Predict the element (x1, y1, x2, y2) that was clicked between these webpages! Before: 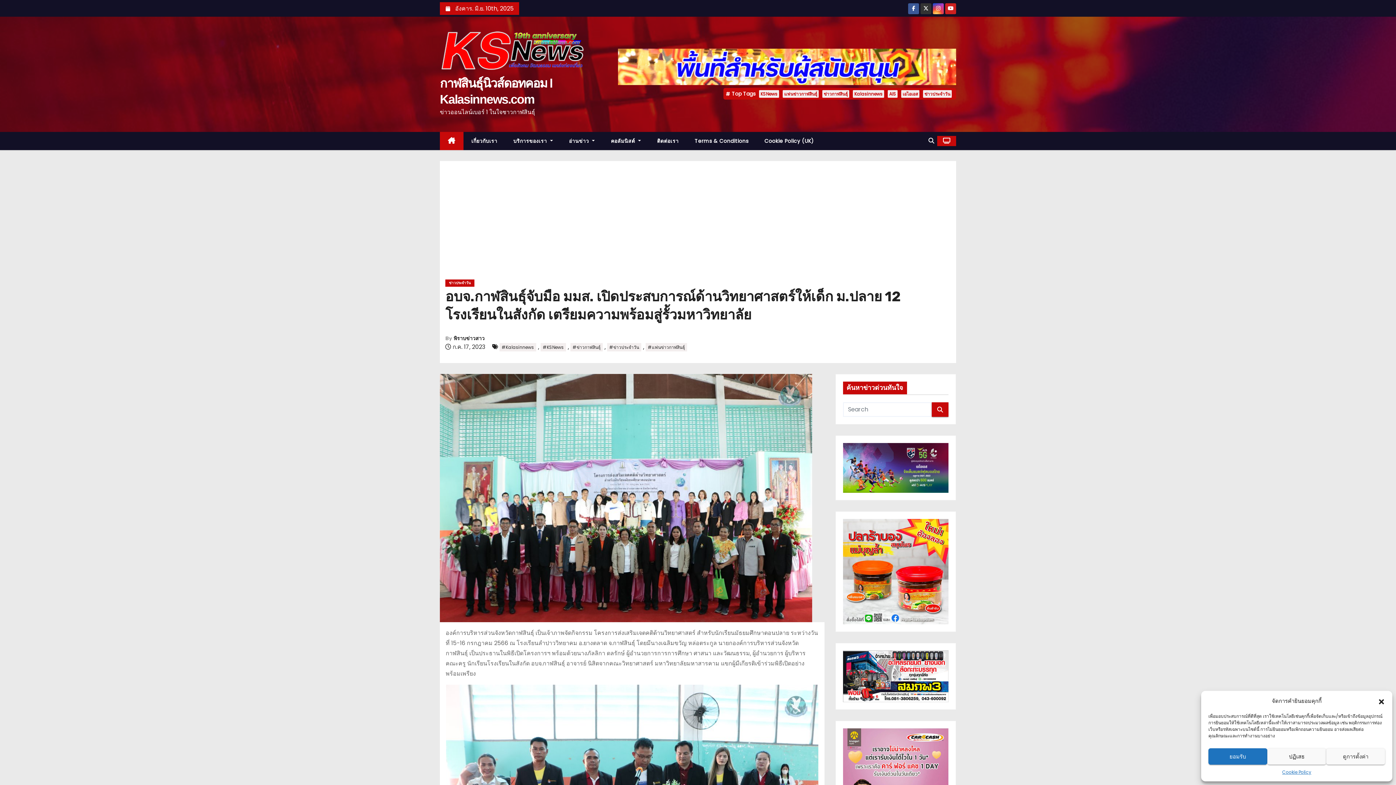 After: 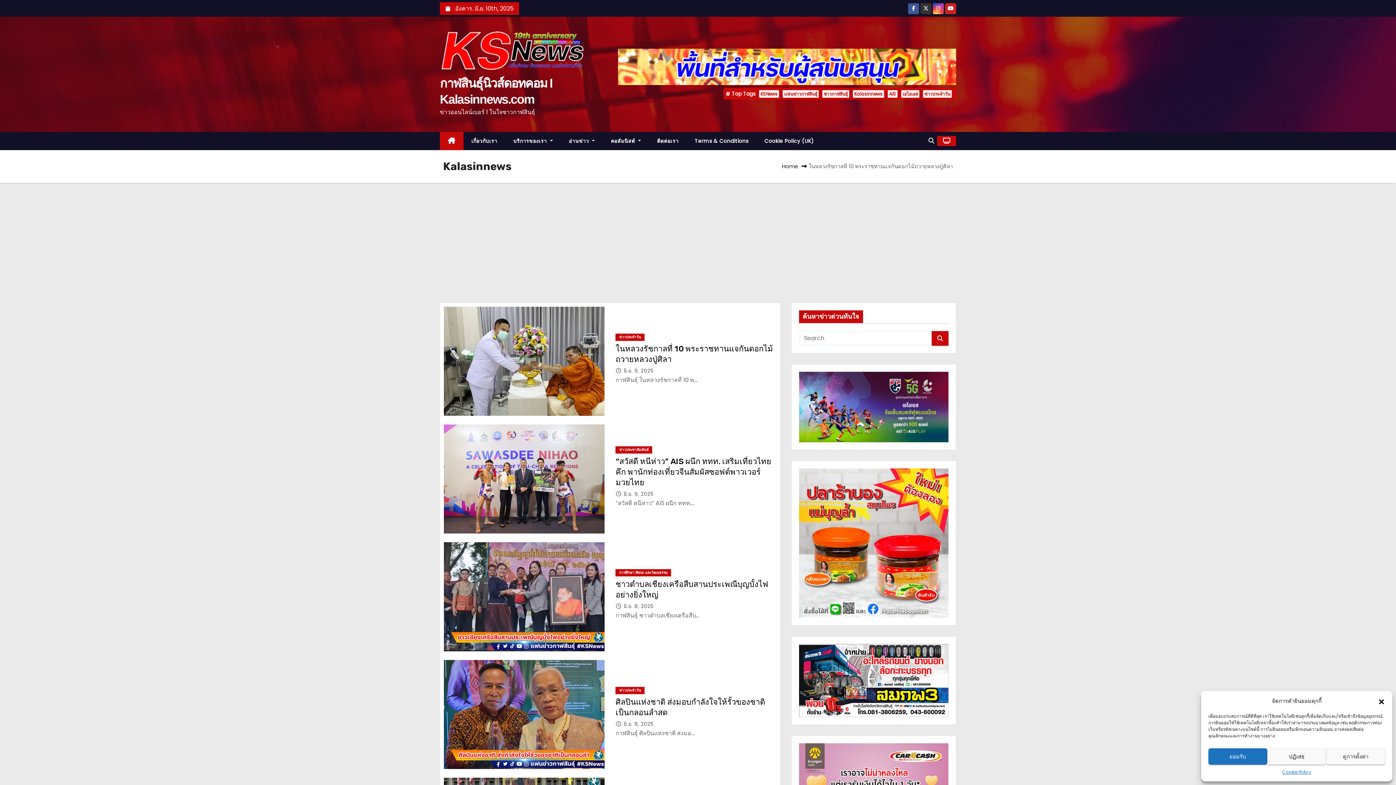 Action: label: #Kalasinnews bbox: (499, 343, 536, 351)